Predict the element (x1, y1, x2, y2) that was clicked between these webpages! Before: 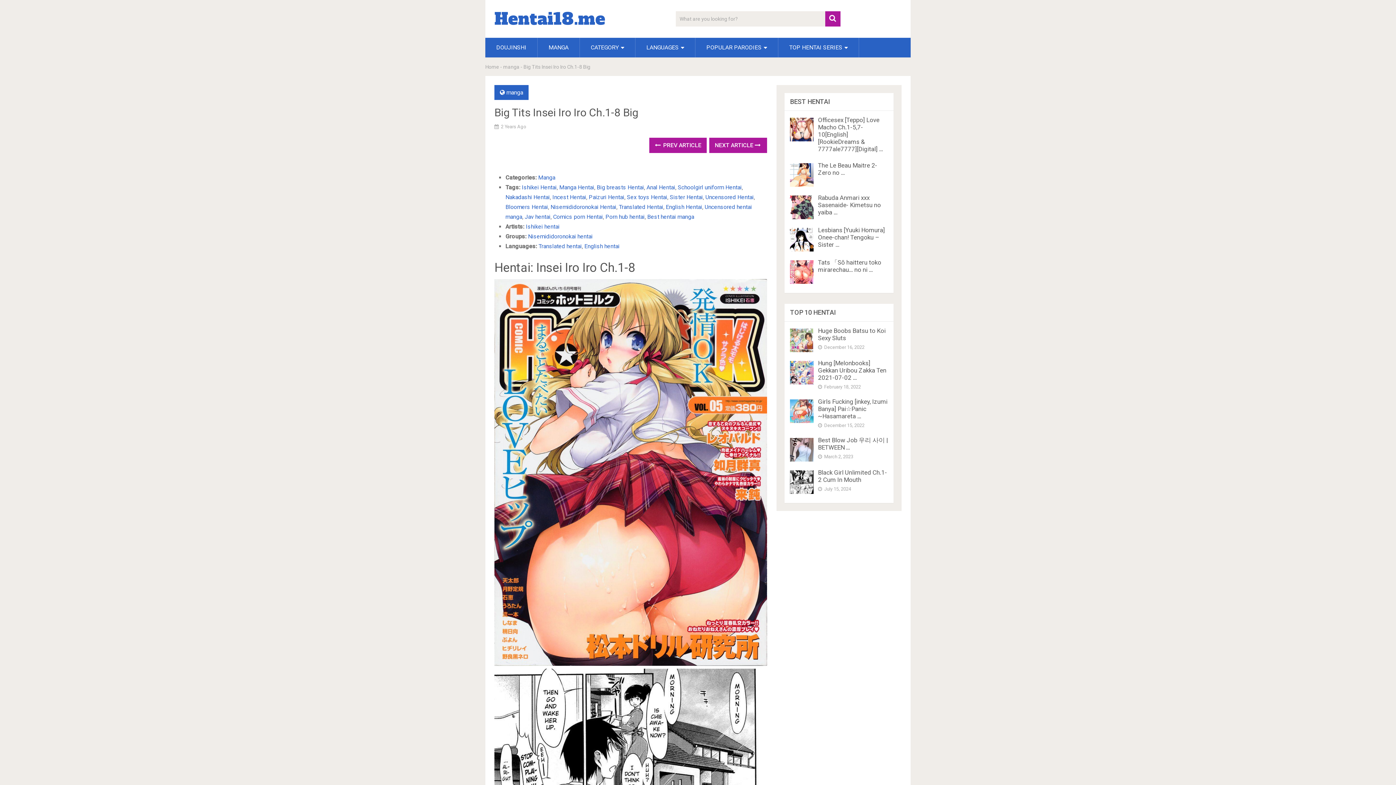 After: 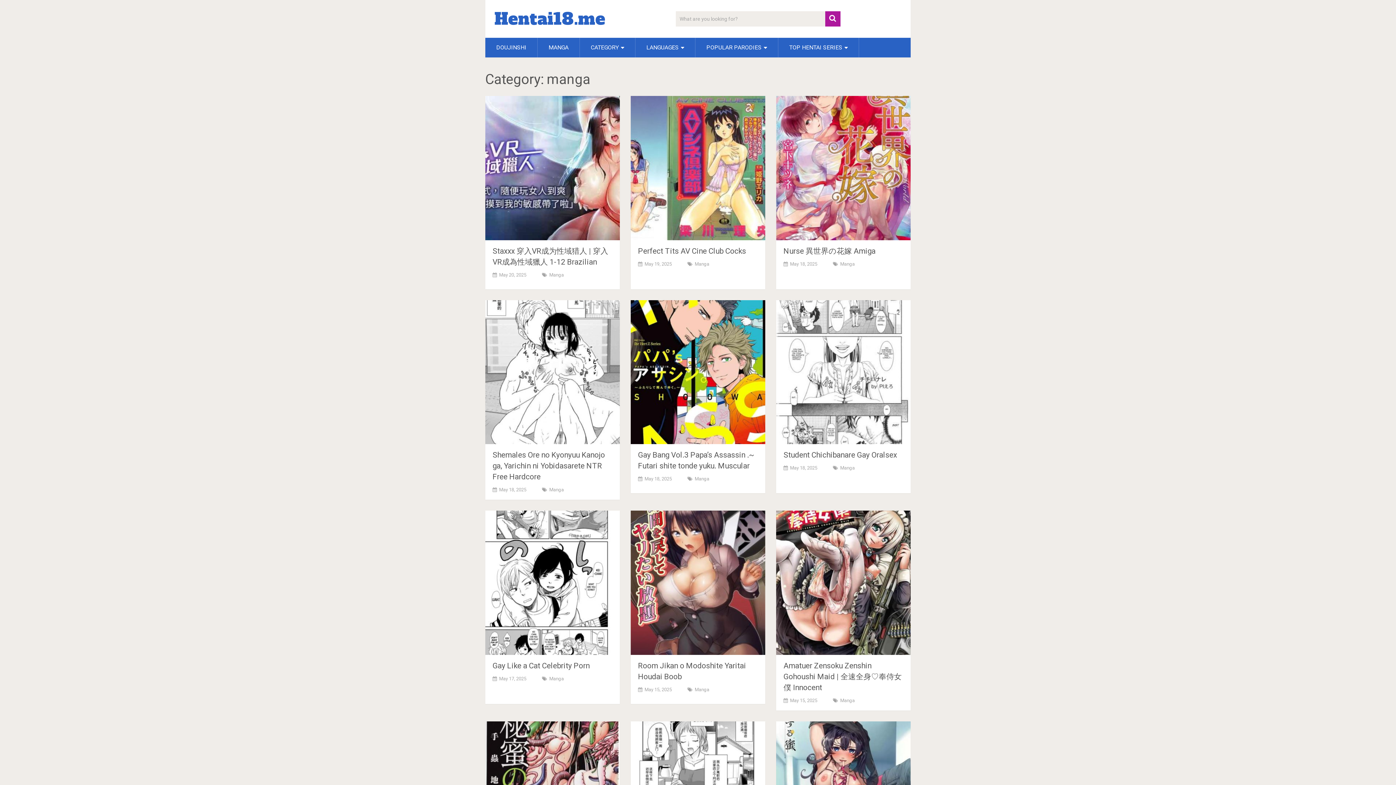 Action: label: manga bbox: (506, 89, 523, 96)